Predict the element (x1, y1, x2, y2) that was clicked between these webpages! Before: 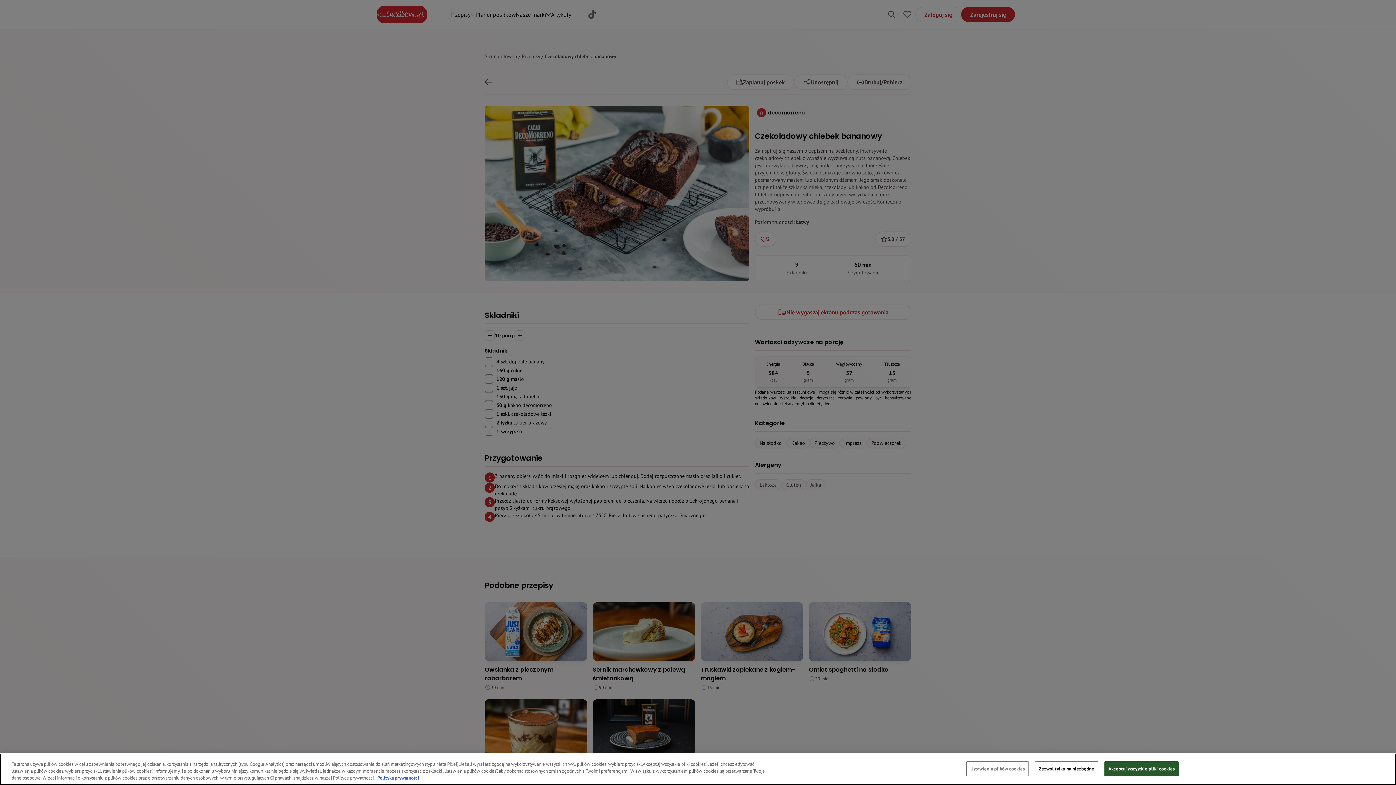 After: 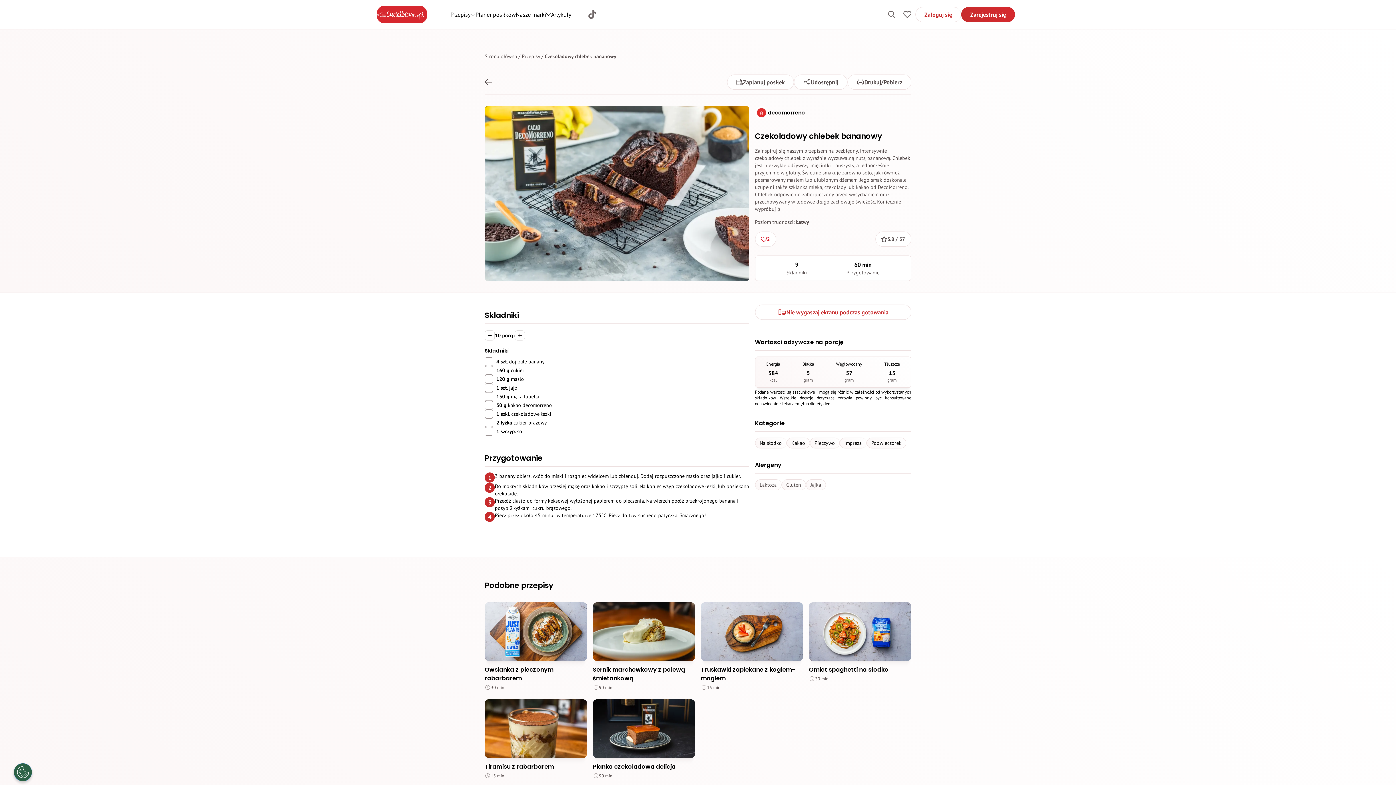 Action: bbox: (1035, 761, 1098, 776) label: Zezwól tylko na niezbędne